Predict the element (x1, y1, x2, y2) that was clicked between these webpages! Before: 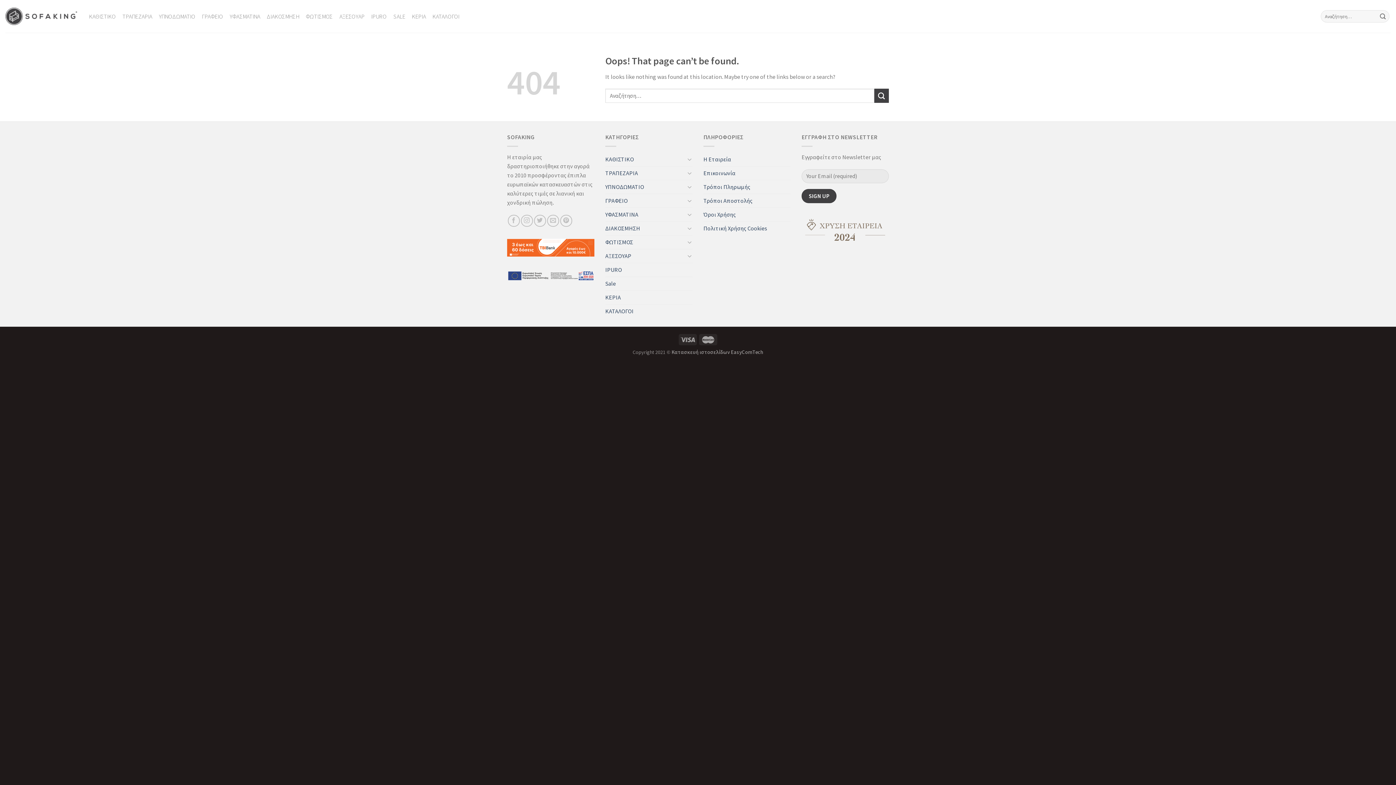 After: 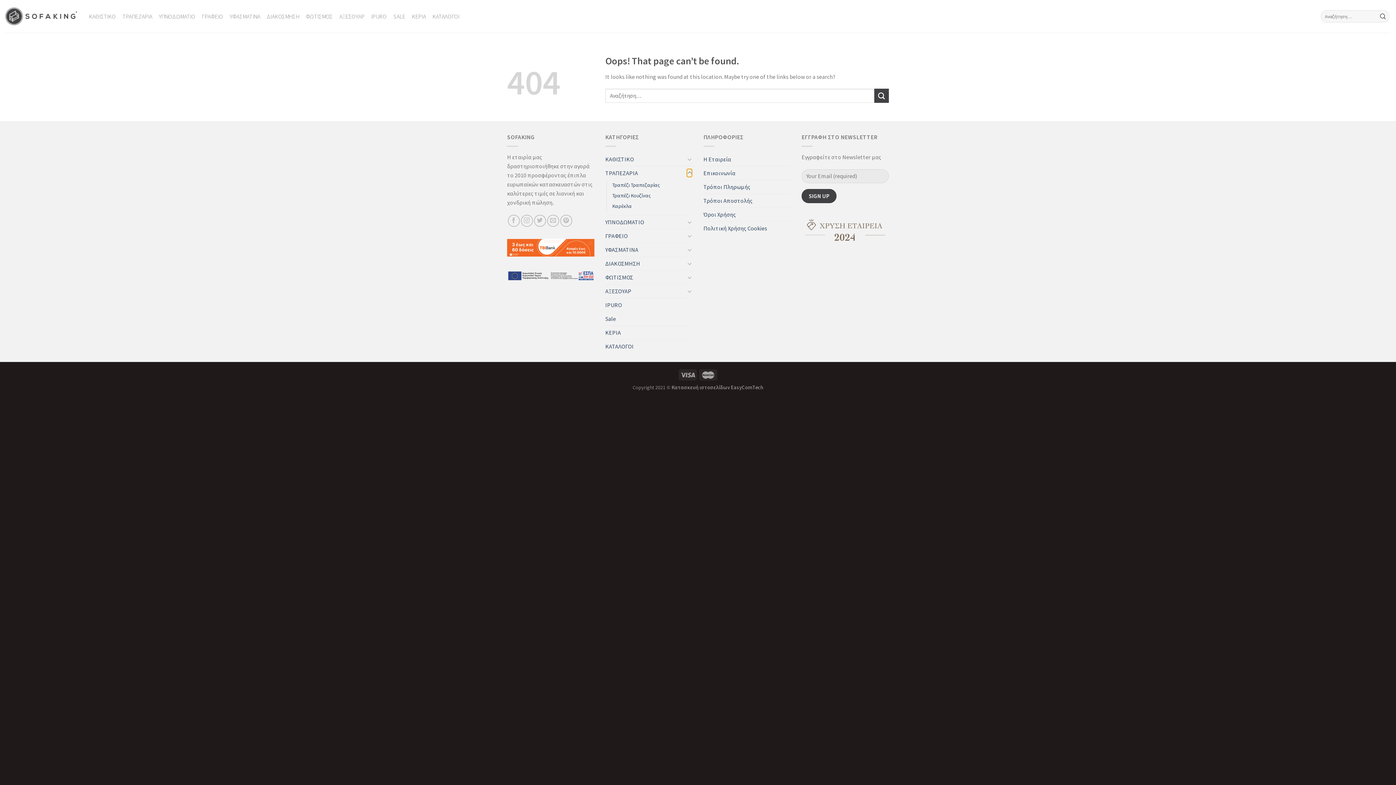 Action: label: Toggle bbox: (687, 168, 692, 177)